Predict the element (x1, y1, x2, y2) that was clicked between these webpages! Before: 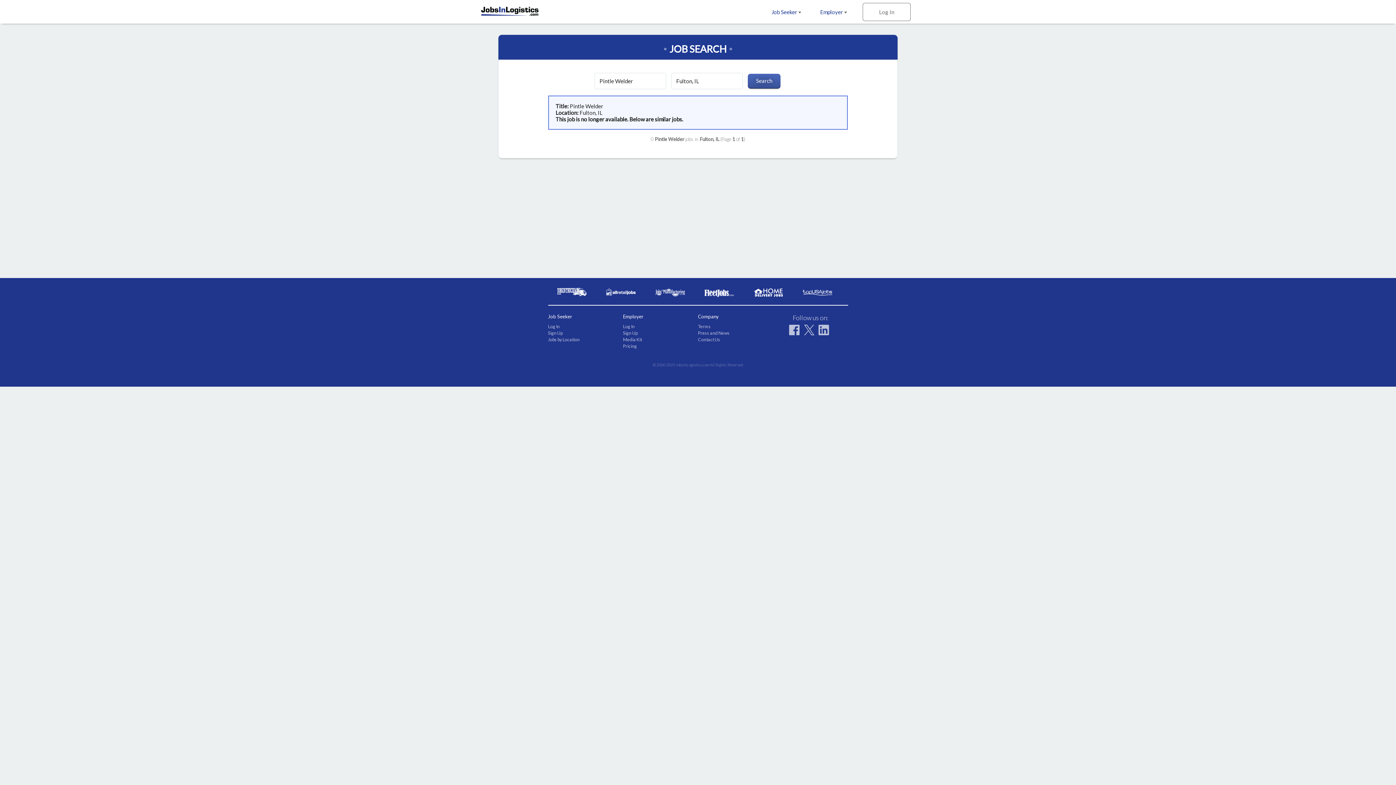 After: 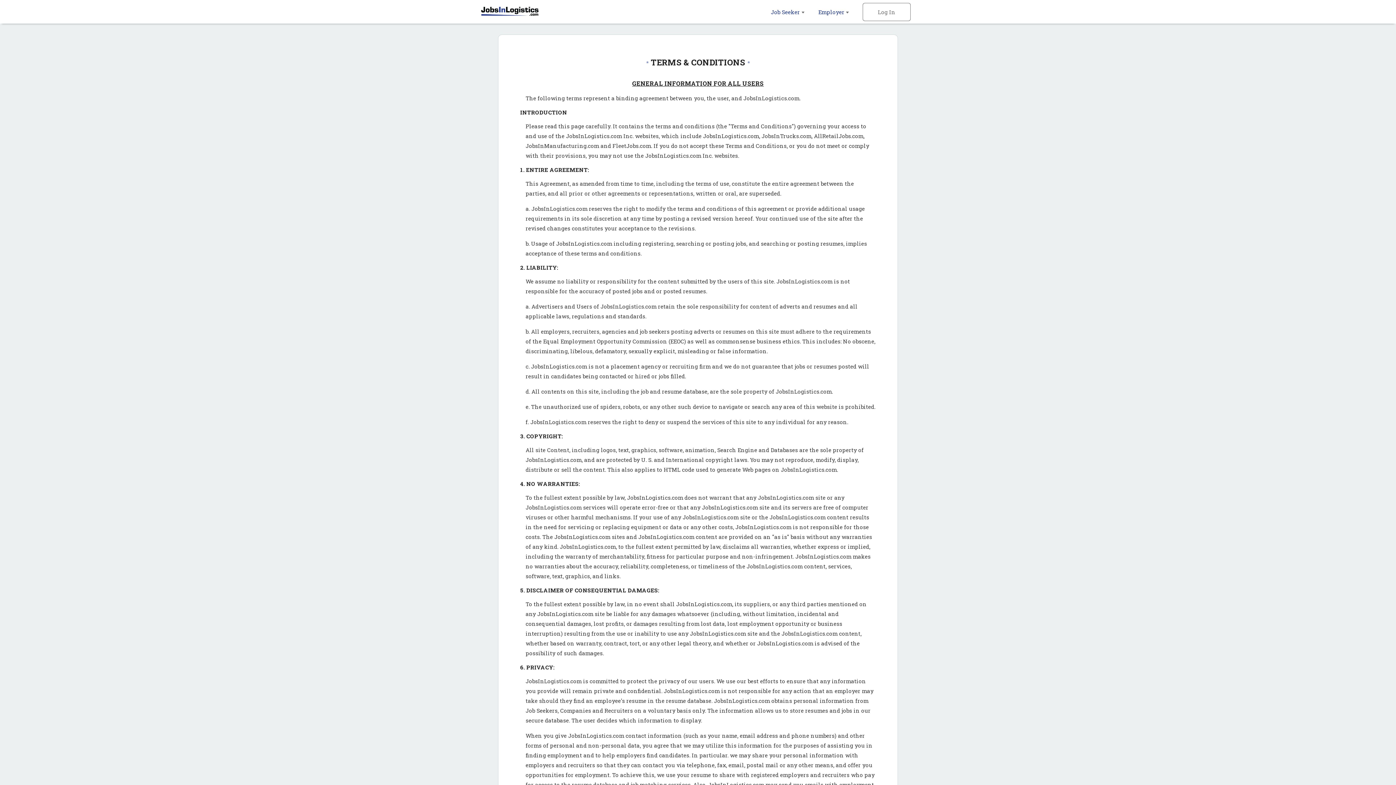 Action: label: Terms bbox: (698, 324, 710, 329)